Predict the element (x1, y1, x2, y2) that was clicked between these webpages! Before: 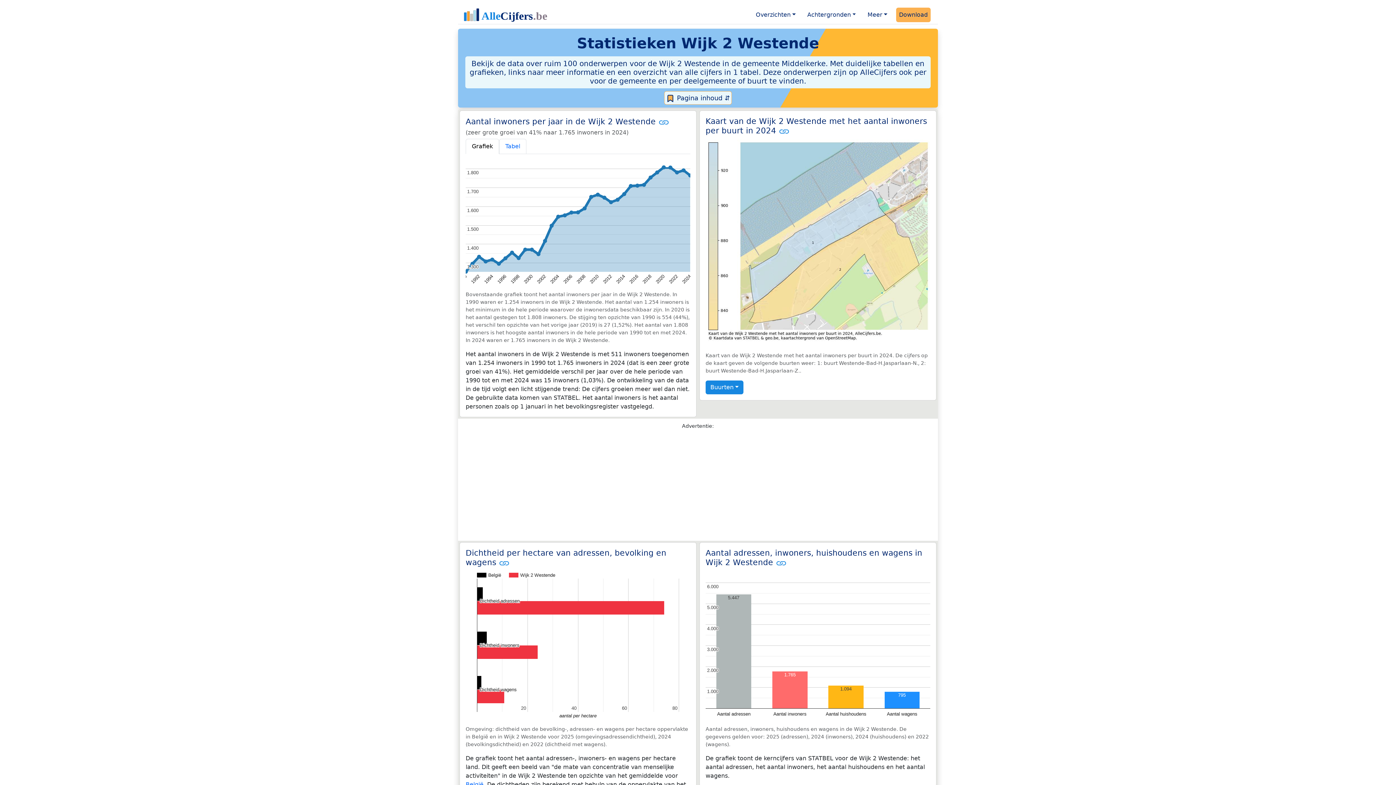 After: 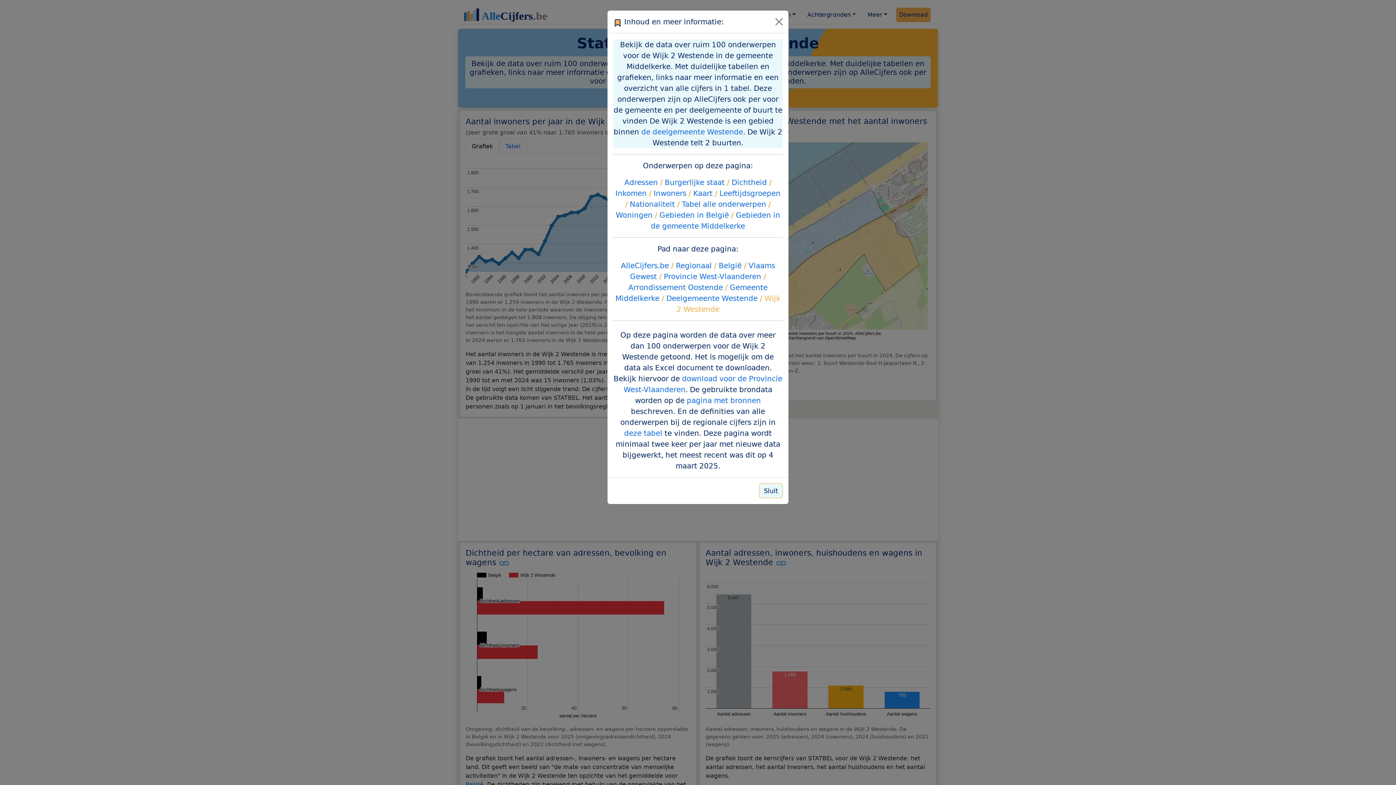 Action: label:  Pagina inhoud ⇵ bbox: (664, 91, 732, 104)